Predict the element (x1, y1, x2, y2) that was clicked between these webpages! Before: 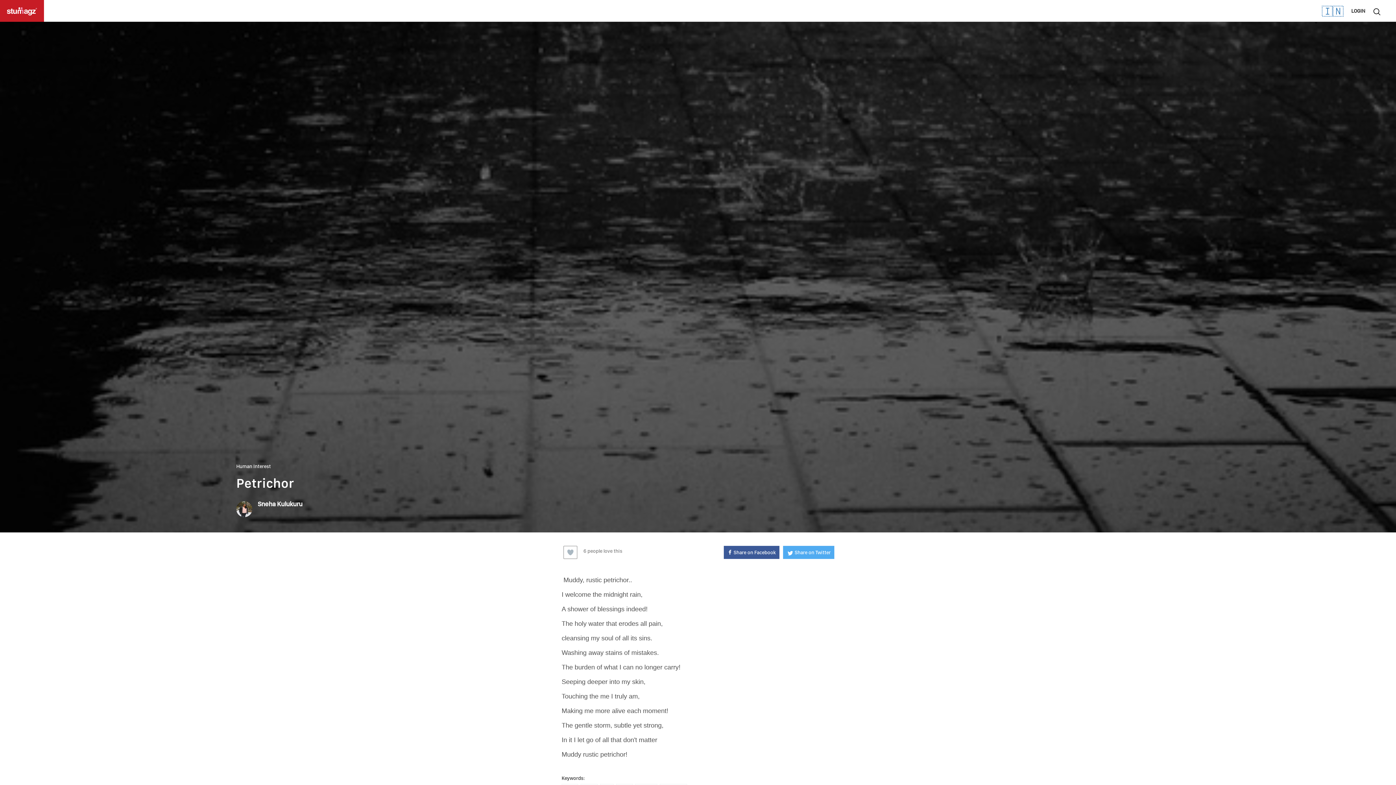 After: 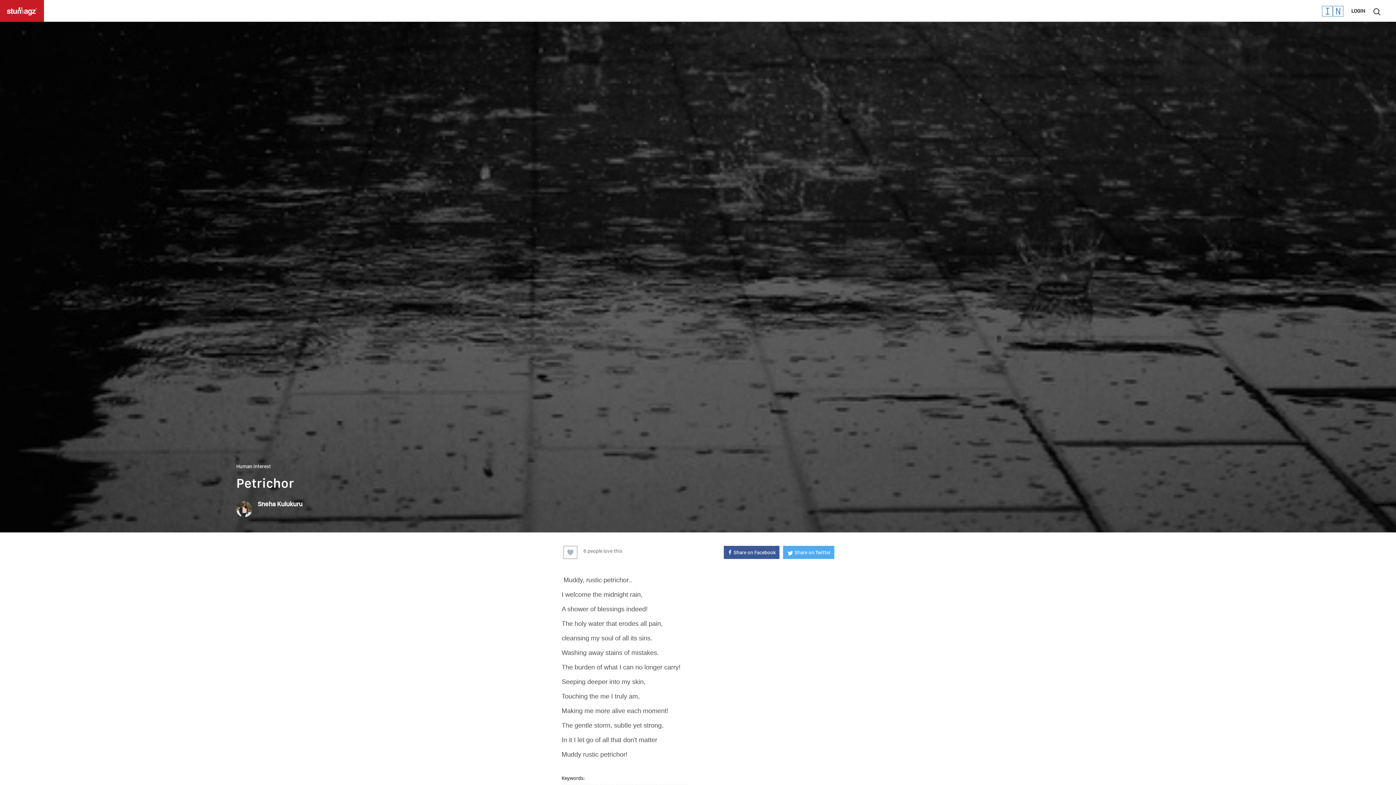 Action: bbox: (724, 546, 779, 559) label:  Share on Facebook